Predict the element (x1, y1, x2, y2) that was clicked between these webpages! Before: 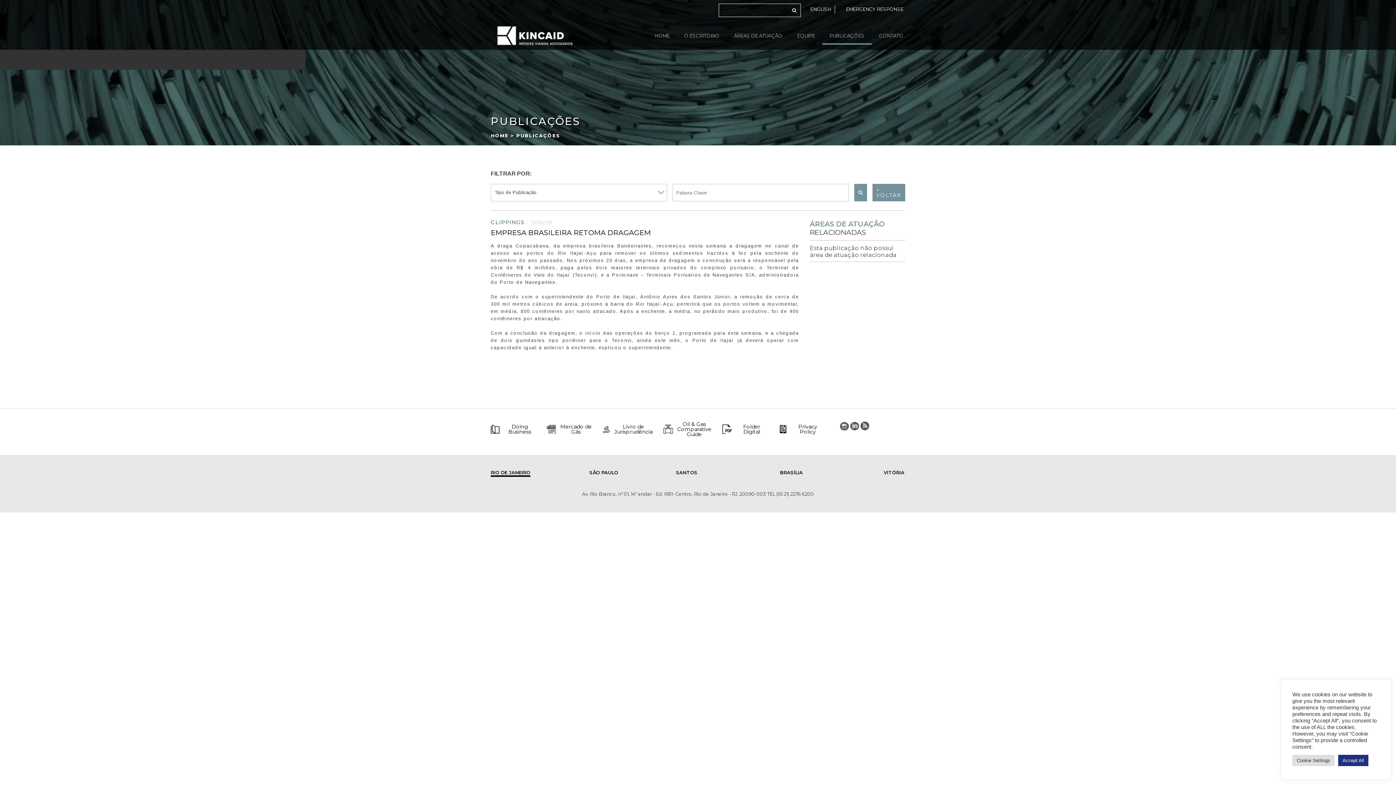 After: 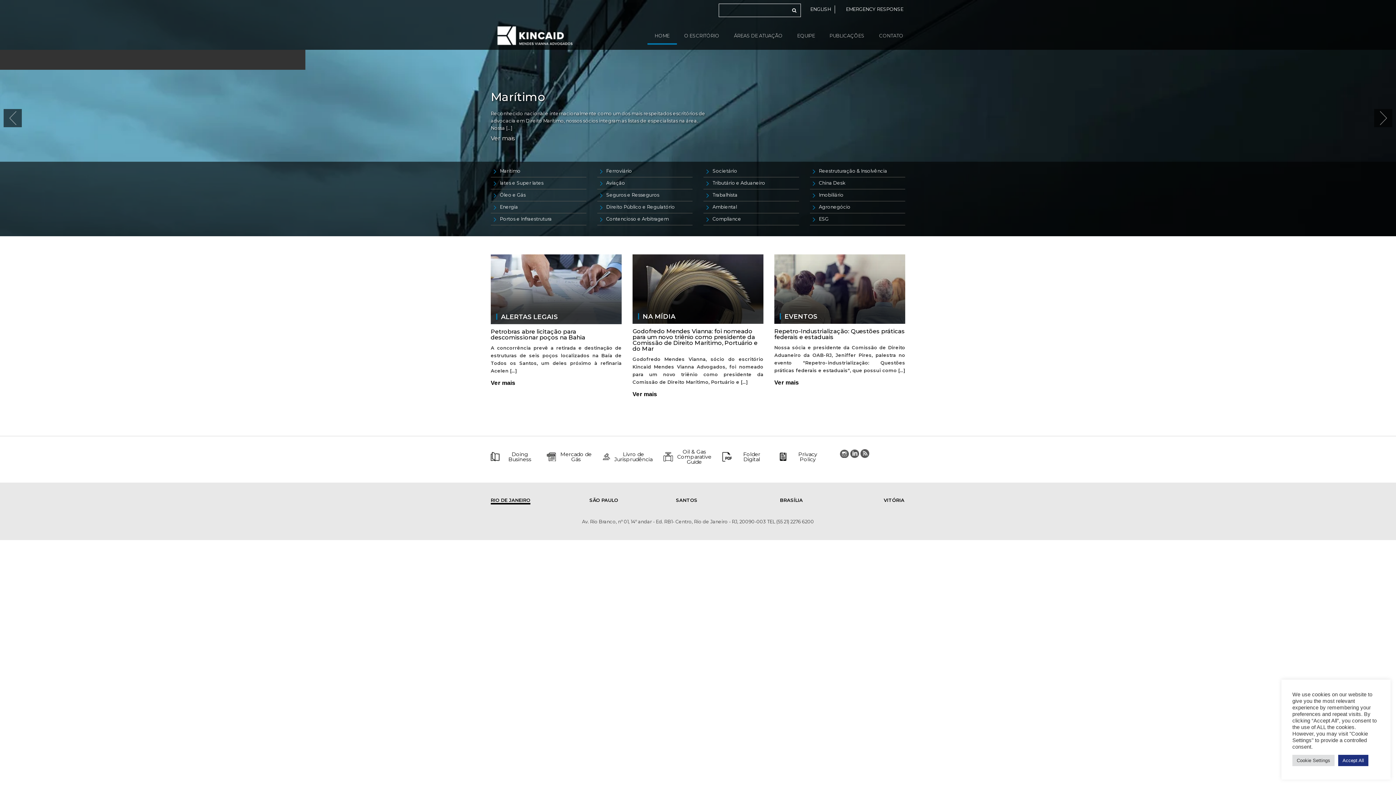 Action: bbox: (485, 20, 585, 38)